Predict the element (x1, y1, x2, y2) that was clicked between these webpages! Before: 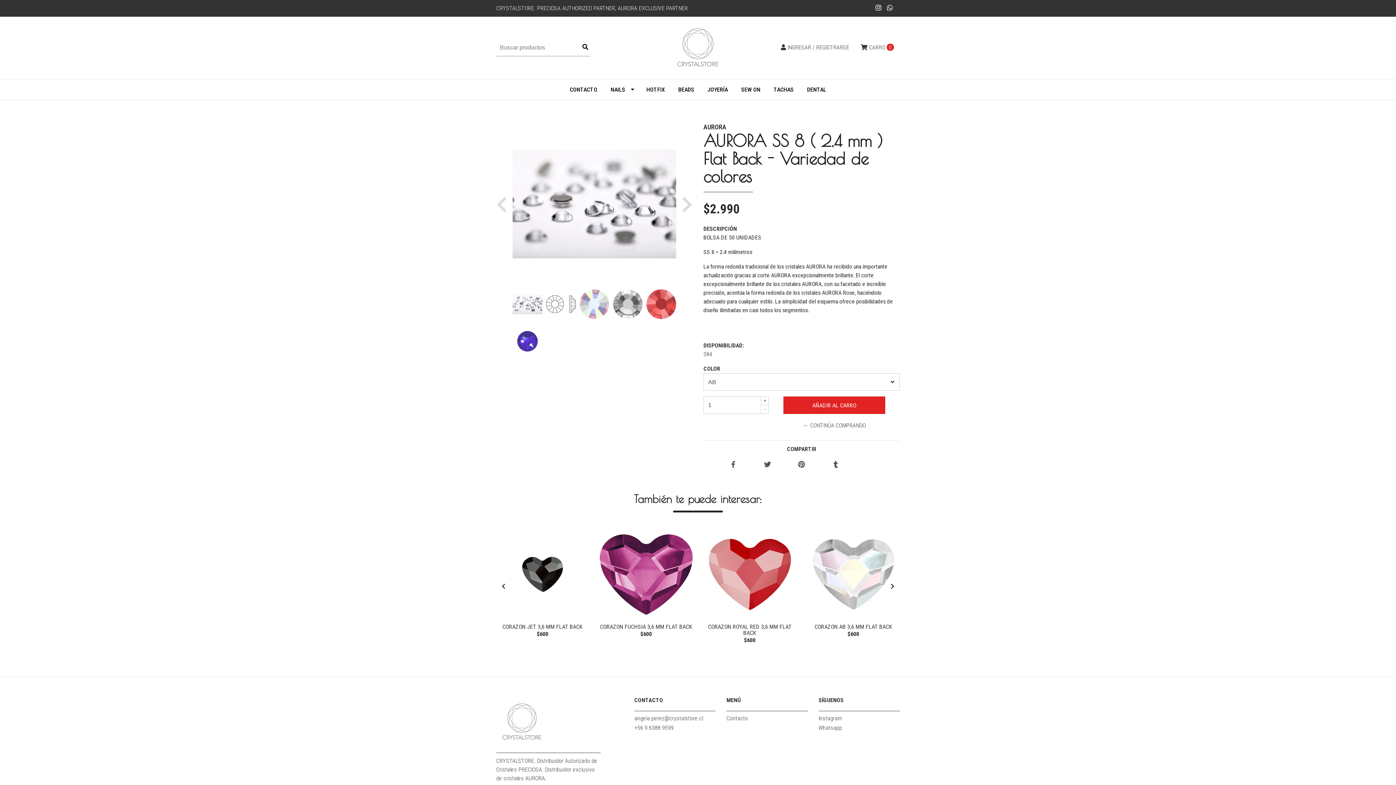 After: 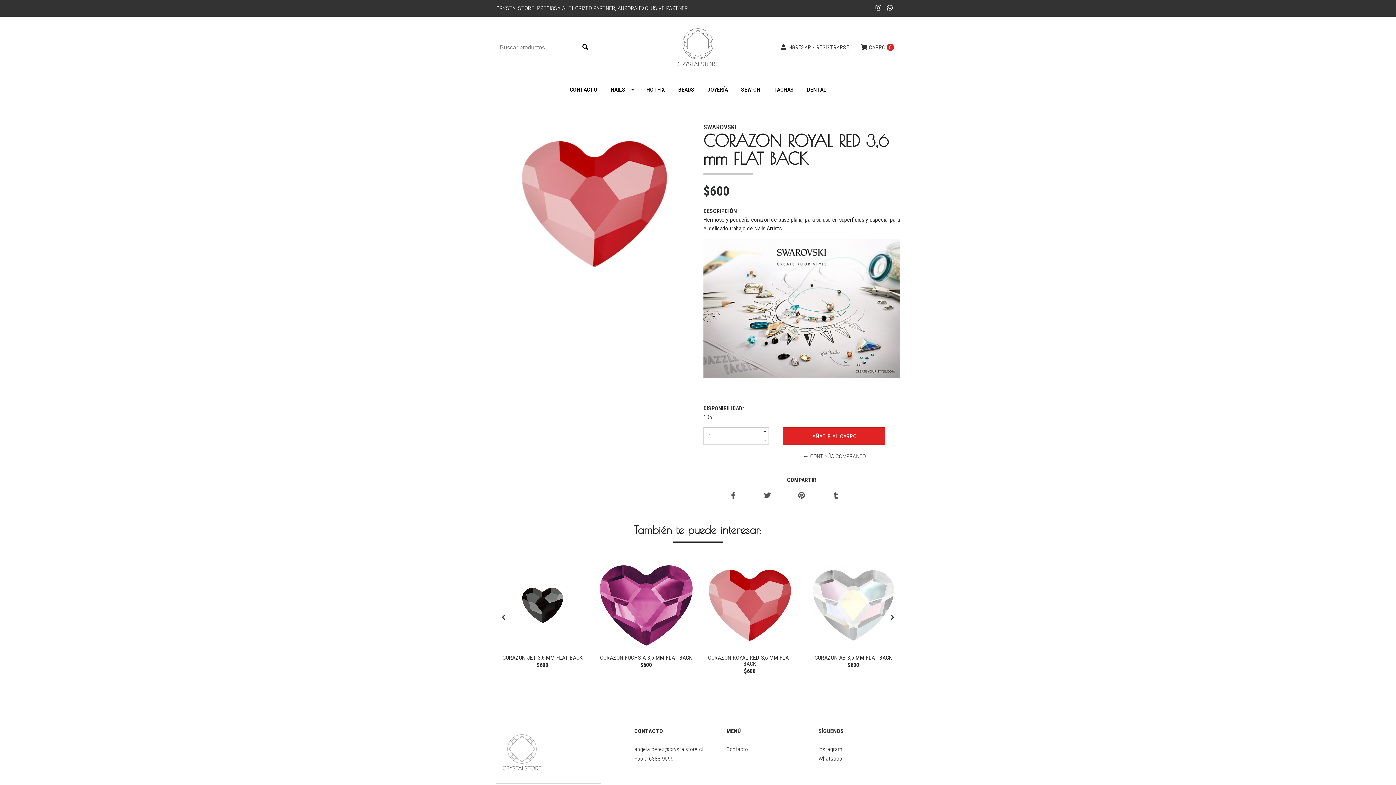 Action: bbox: (703, 528, 796, 621)